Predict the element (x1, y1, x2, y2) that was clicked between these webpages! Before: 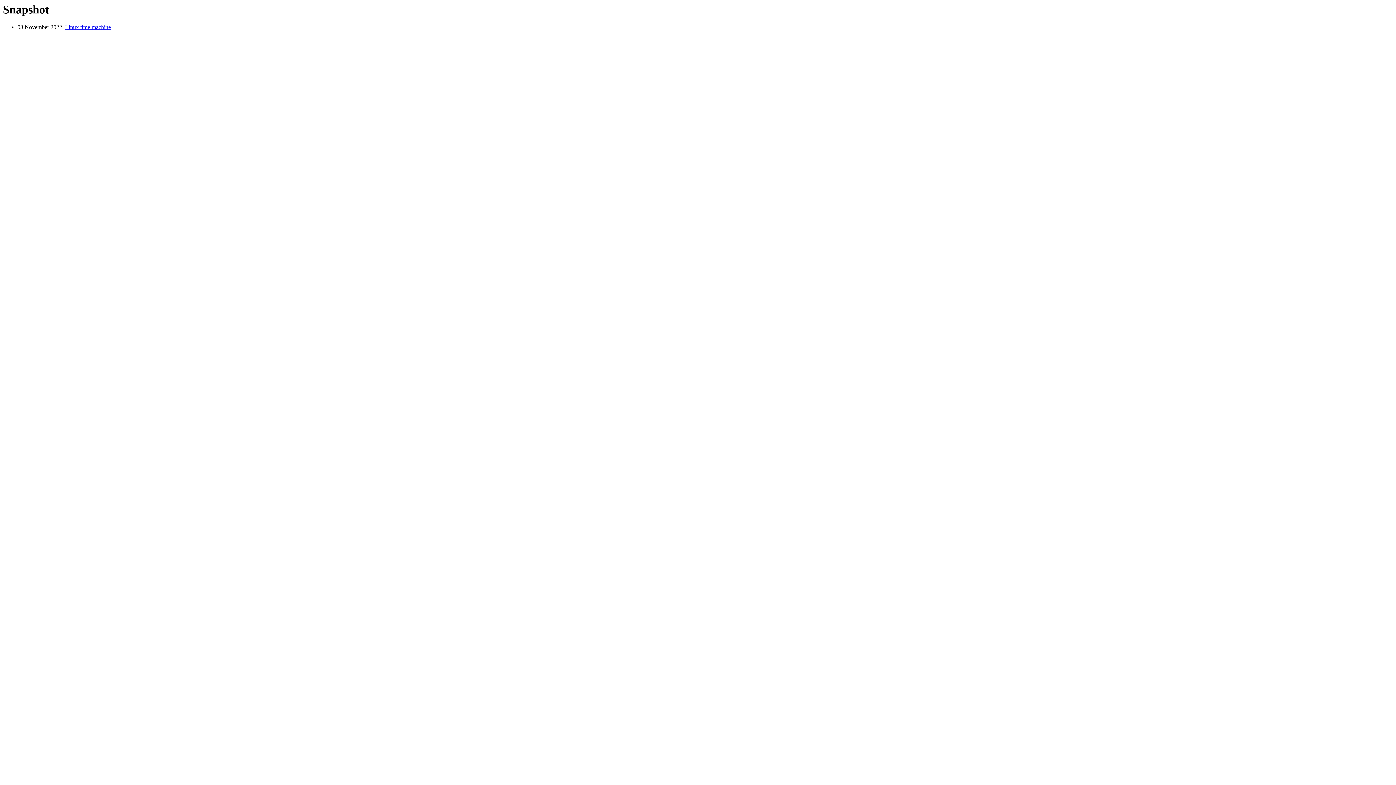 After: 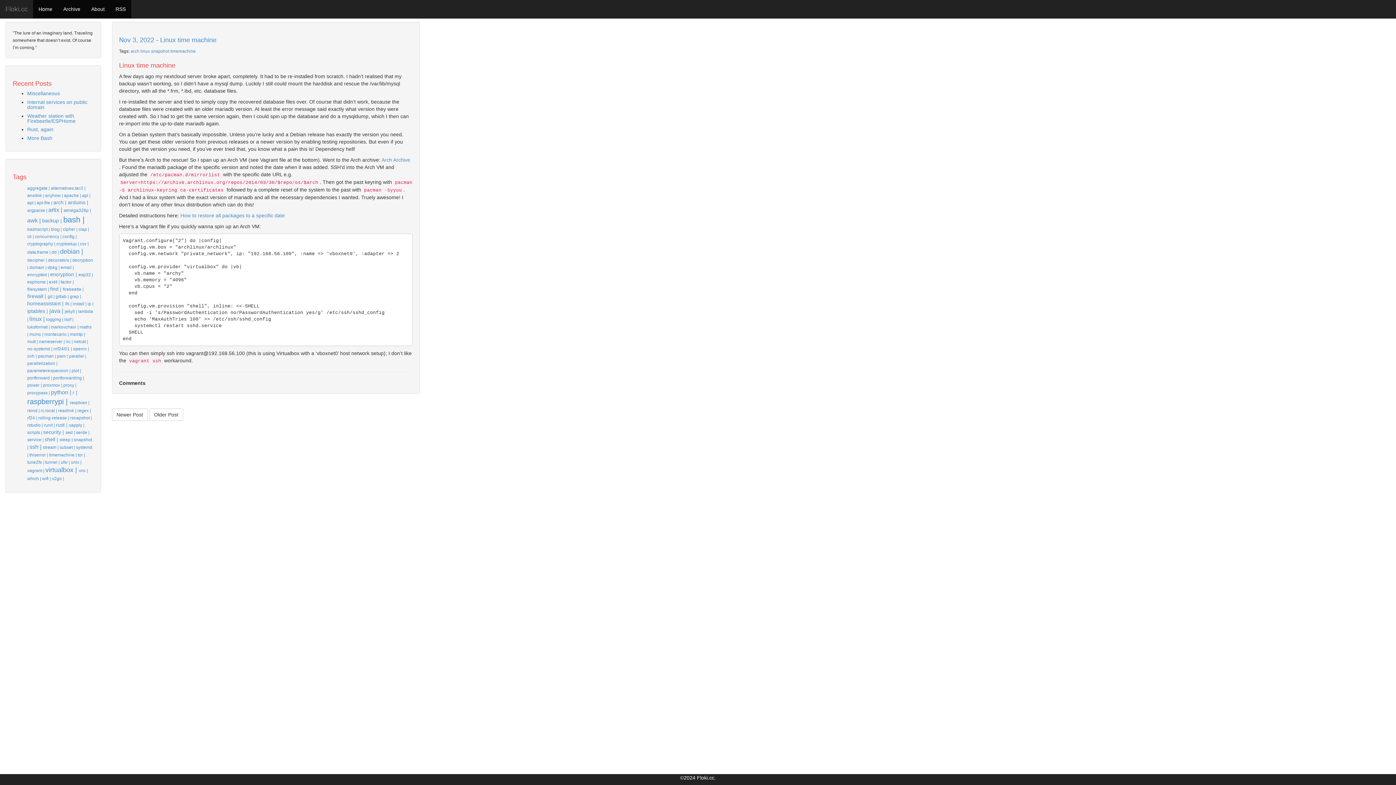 Action: bbox: (65, 24, 110, 30) label: Linux time machine